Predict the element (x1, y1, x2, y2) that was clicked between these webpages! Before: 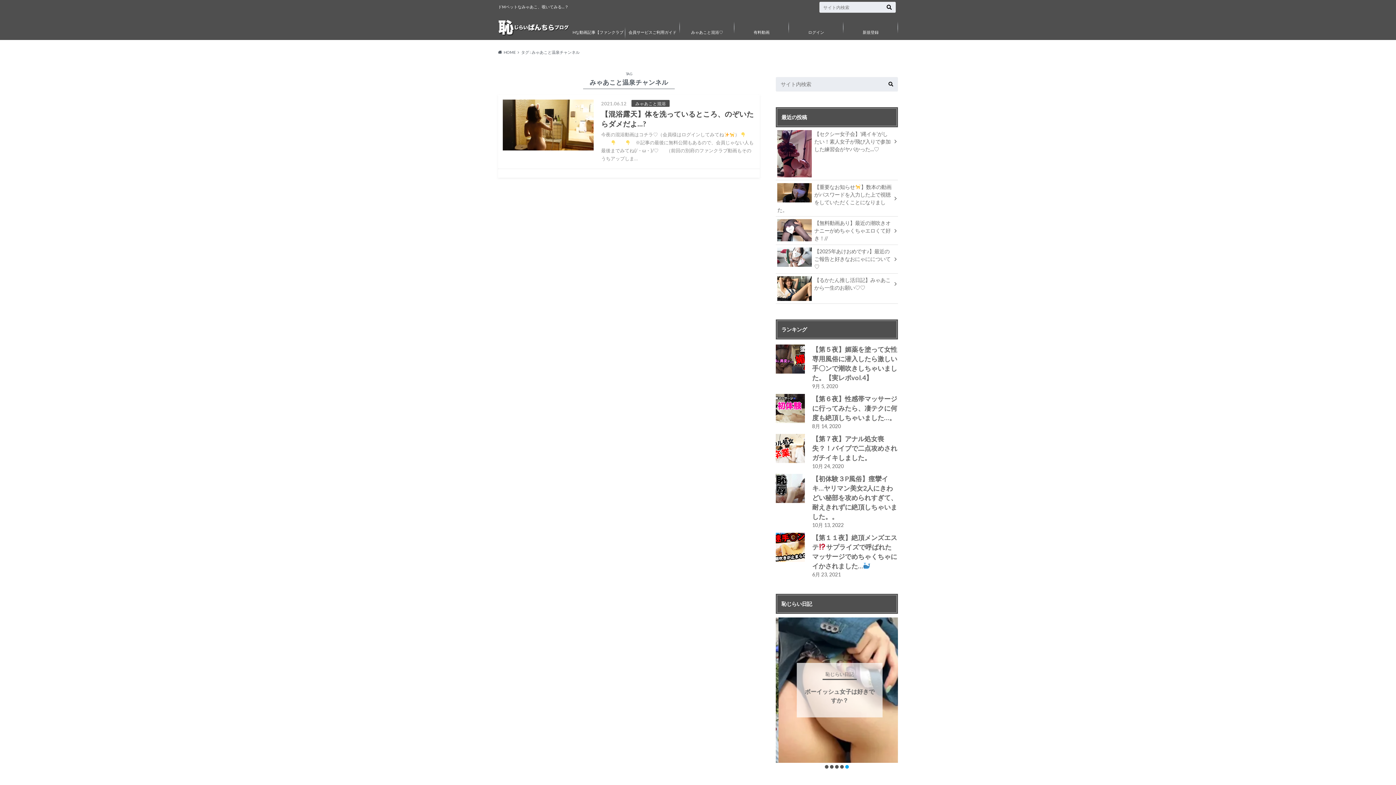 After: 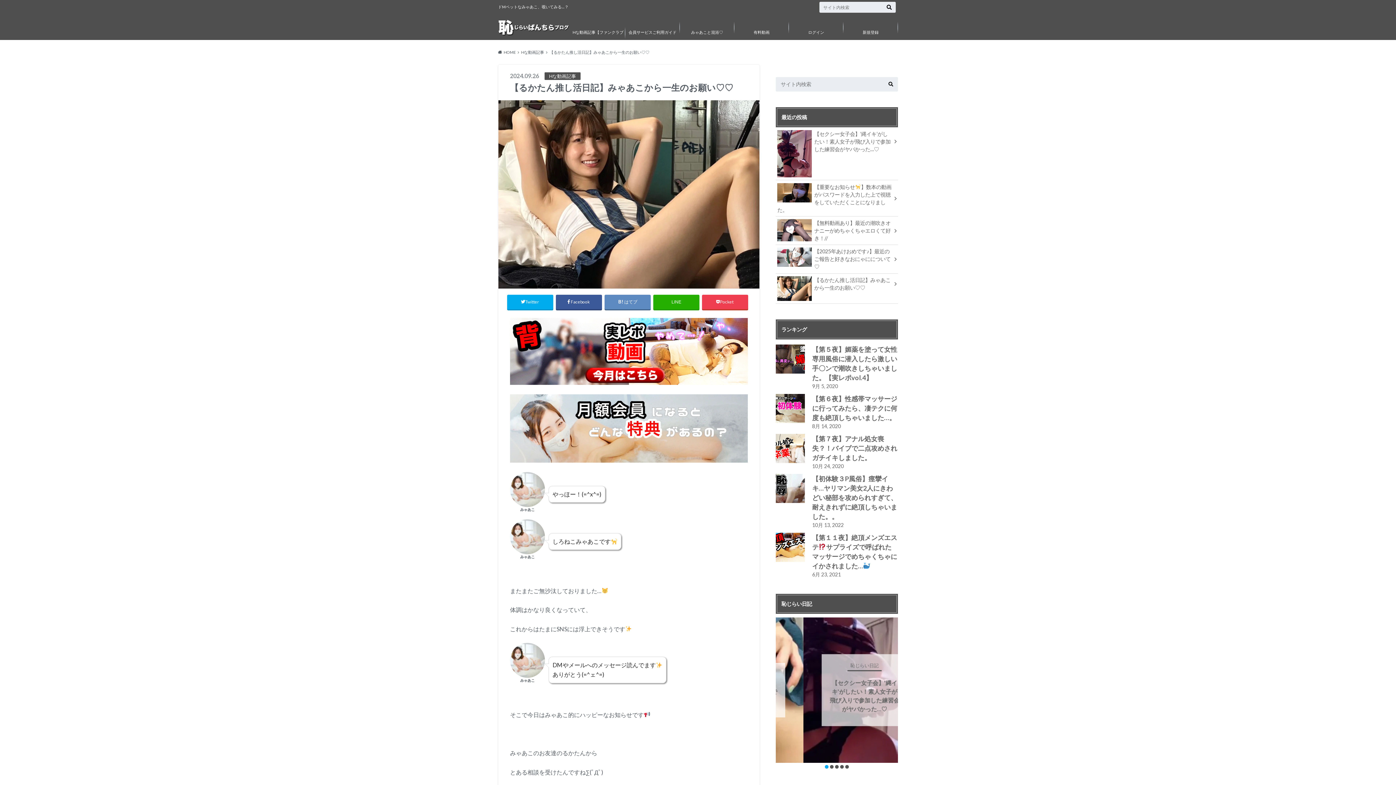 Action: bbox: (776, 273, 898, 294) label: 【るかたん推し活日記】みゃあこから一生のお願い♡♡